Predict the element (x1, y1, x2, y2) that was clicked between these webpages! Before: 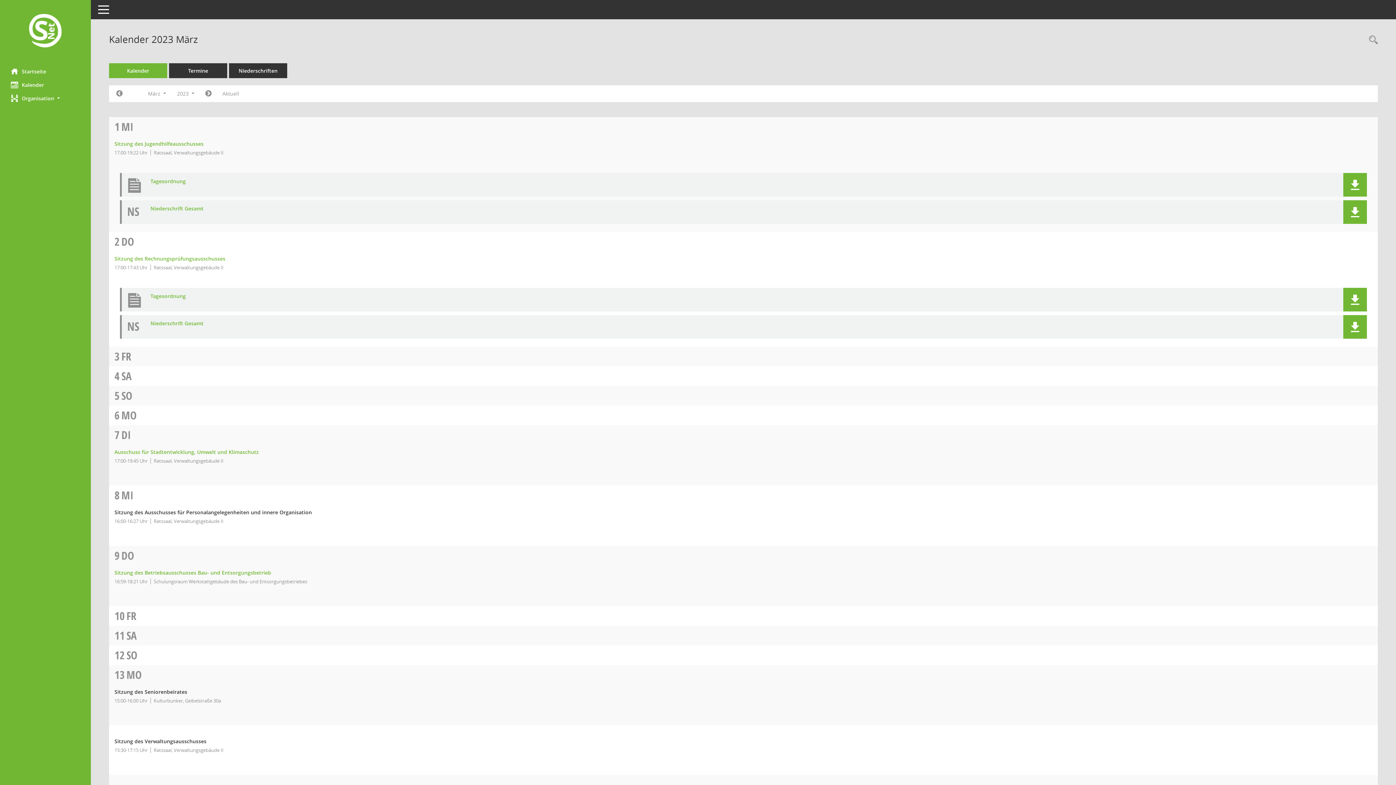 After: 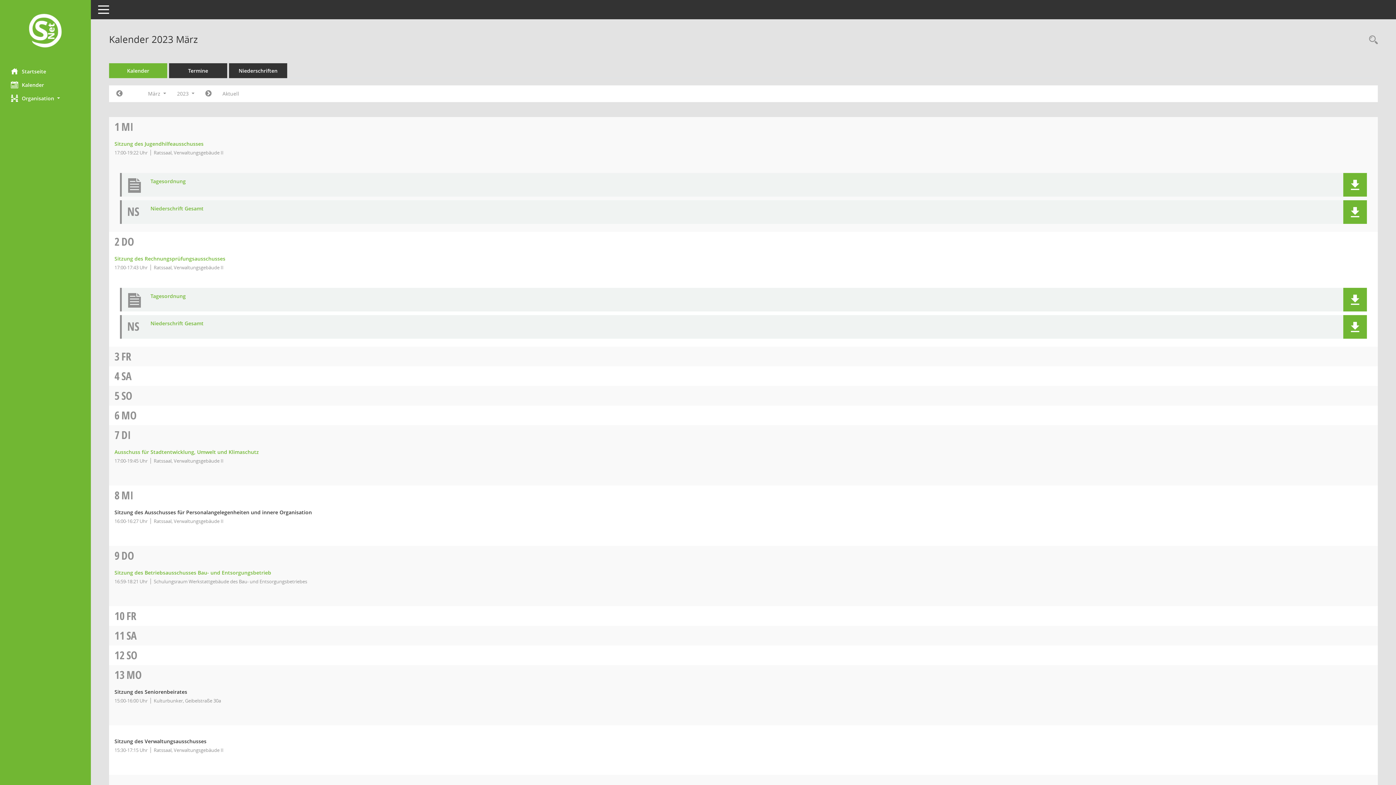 Action: bbox: (121, 548, 134, 563) label: DO